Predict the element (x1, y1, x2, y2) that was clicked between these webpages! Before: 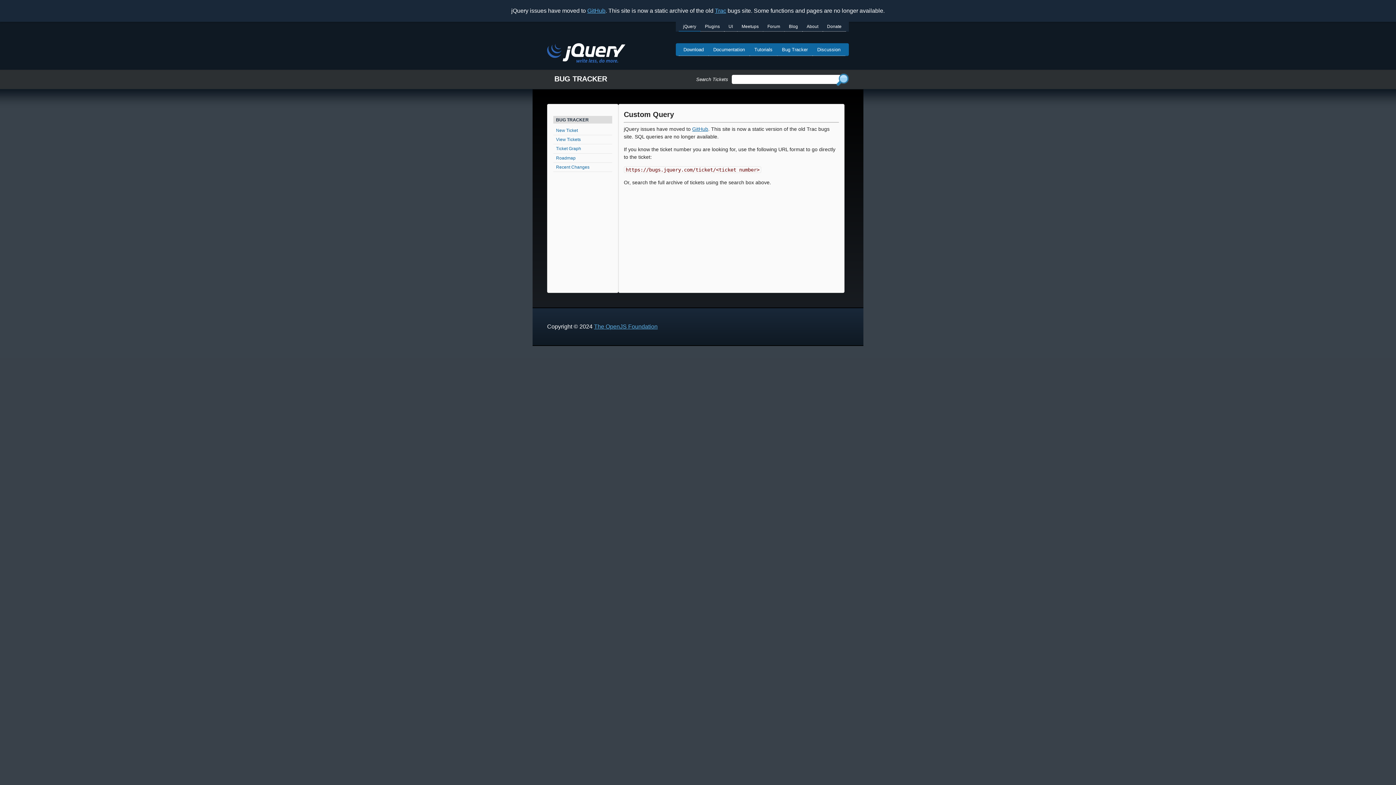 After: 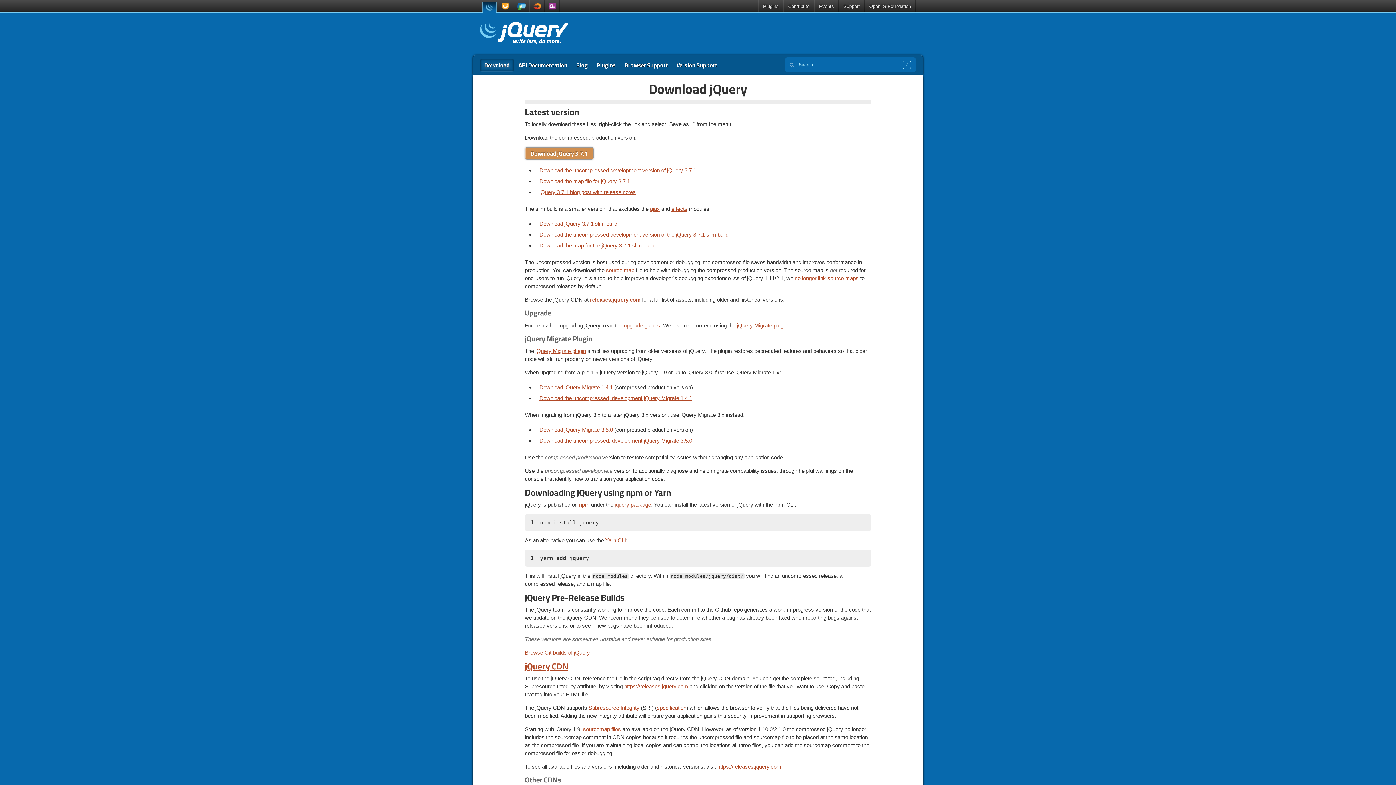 Action: label: Download bbox: (678, 43, 708, 56)